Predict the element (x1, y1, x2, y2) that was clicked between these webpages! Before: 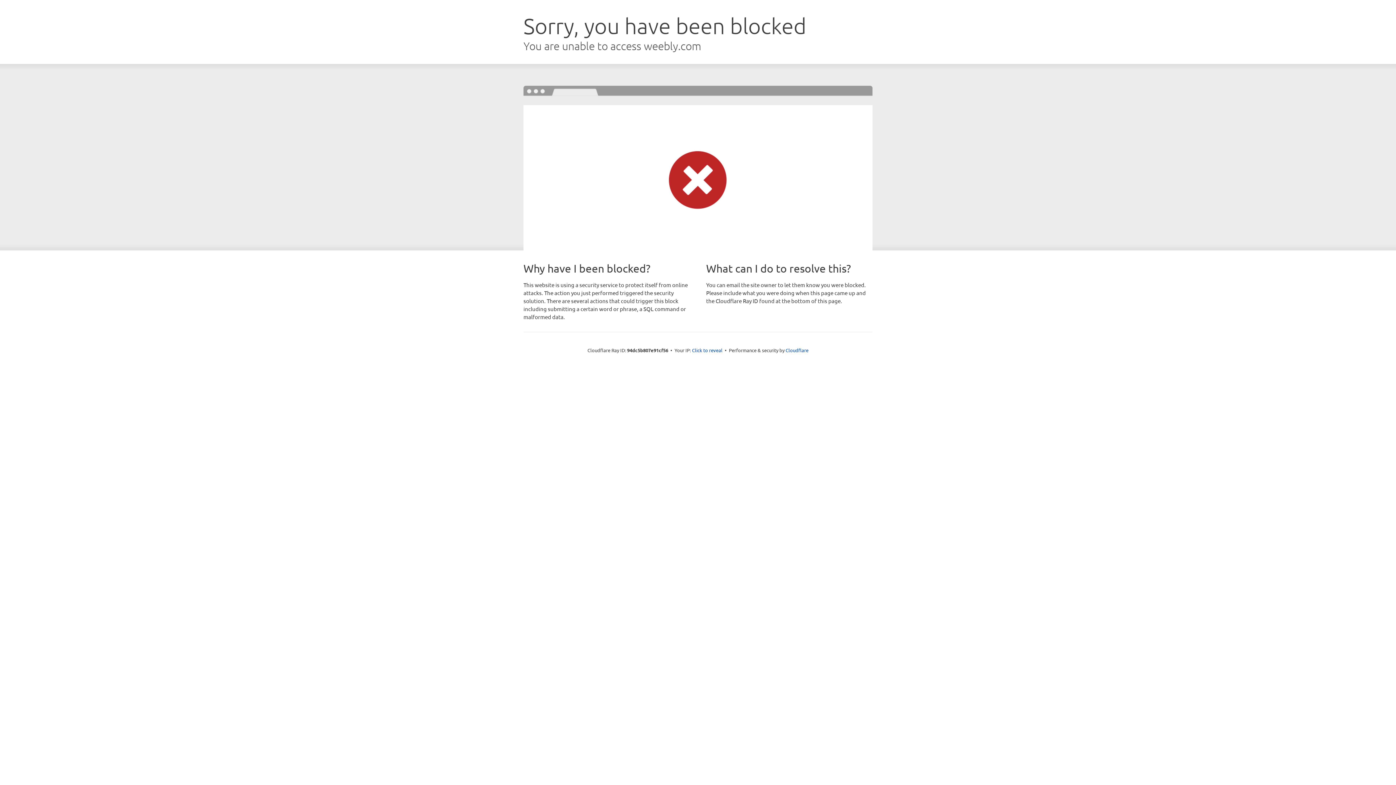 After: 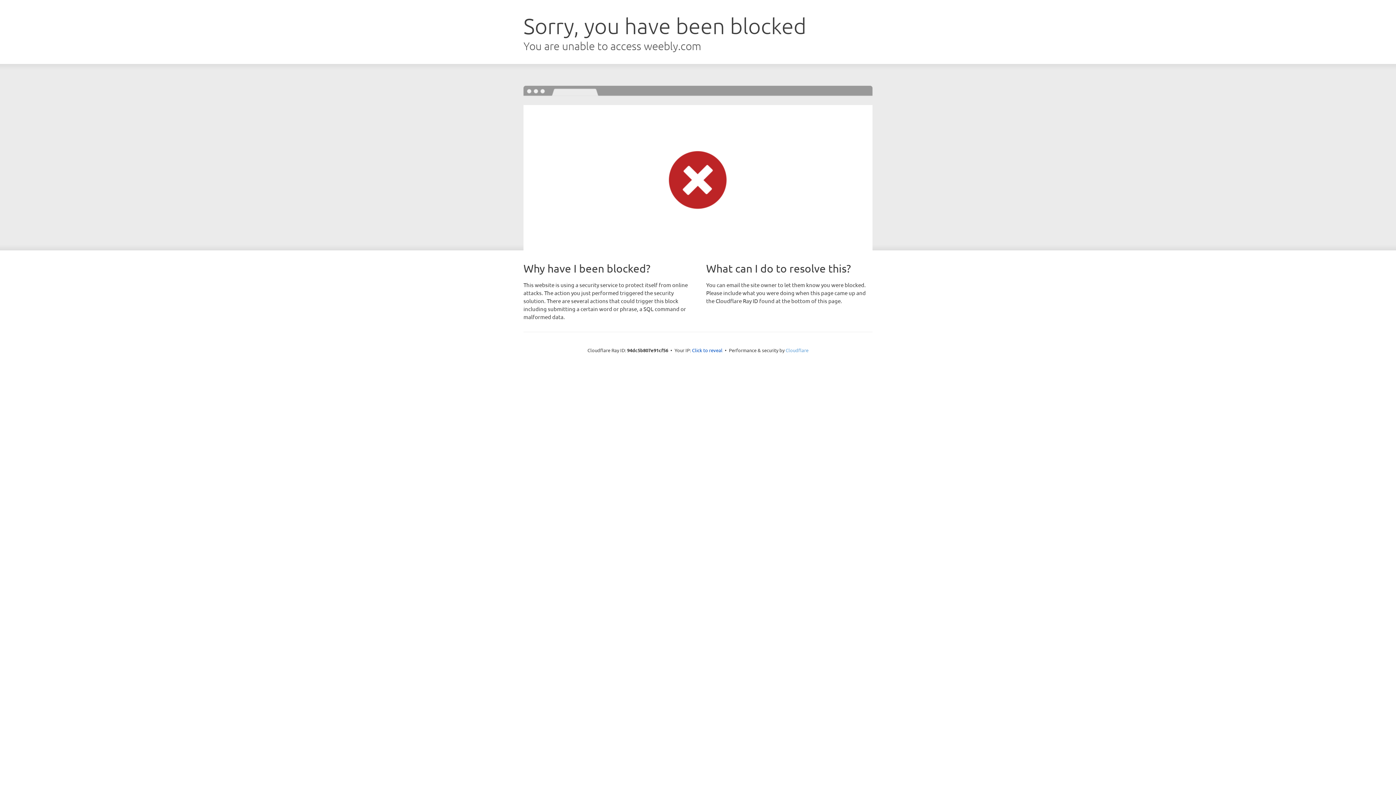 Action: bbox: (785, 347, 808, 353) label: Cloudflare